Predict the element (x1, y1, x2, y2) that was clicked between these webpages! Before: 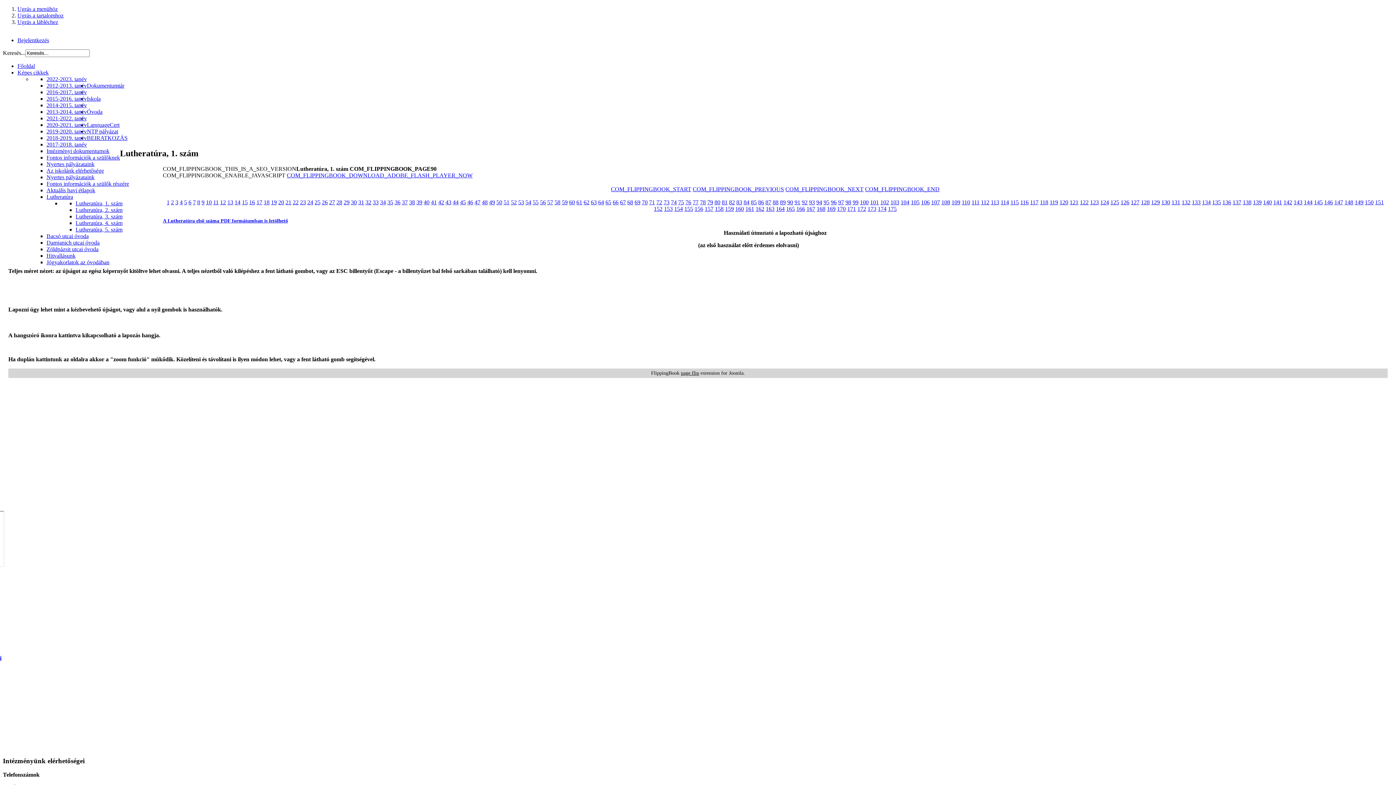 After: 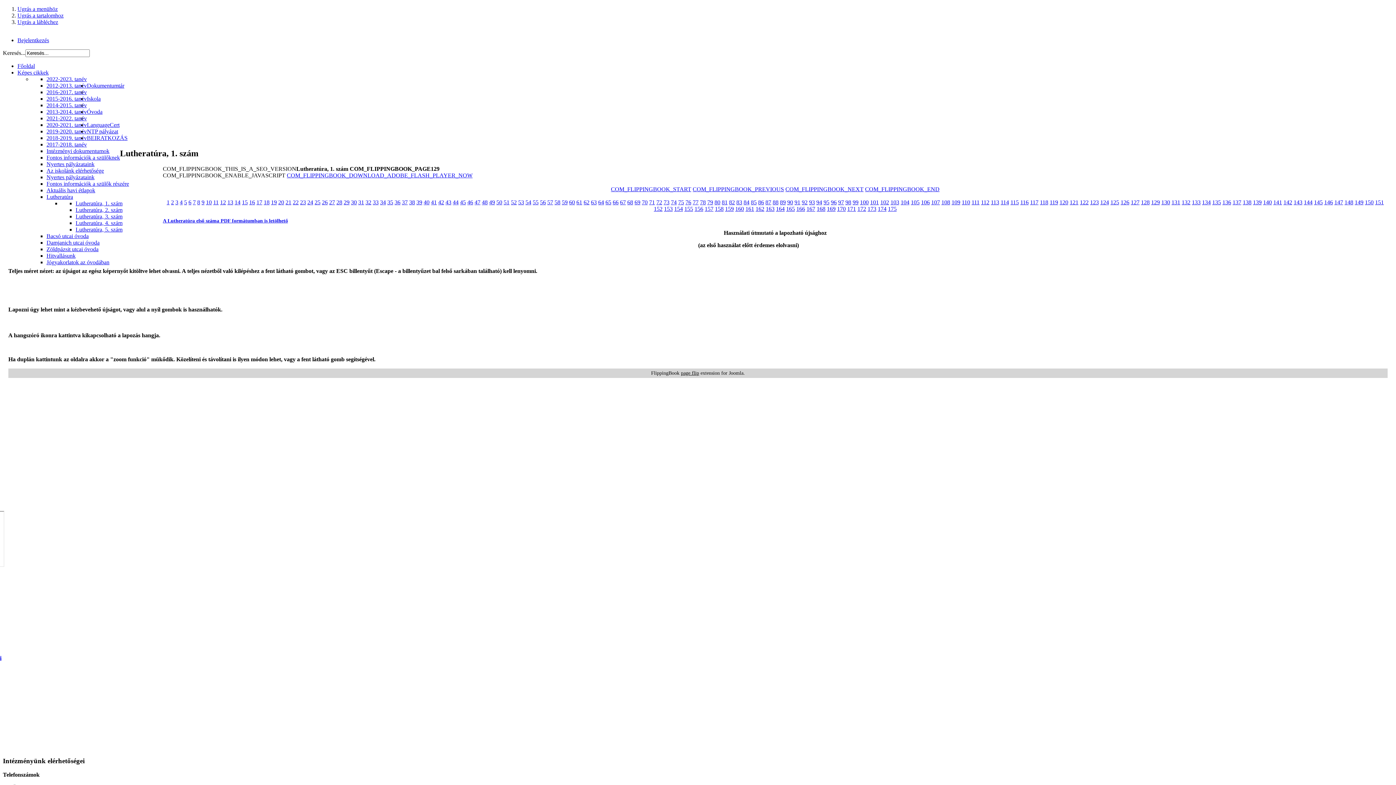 Action: label: 129 bbox: (1151, 199, 1160, 205)